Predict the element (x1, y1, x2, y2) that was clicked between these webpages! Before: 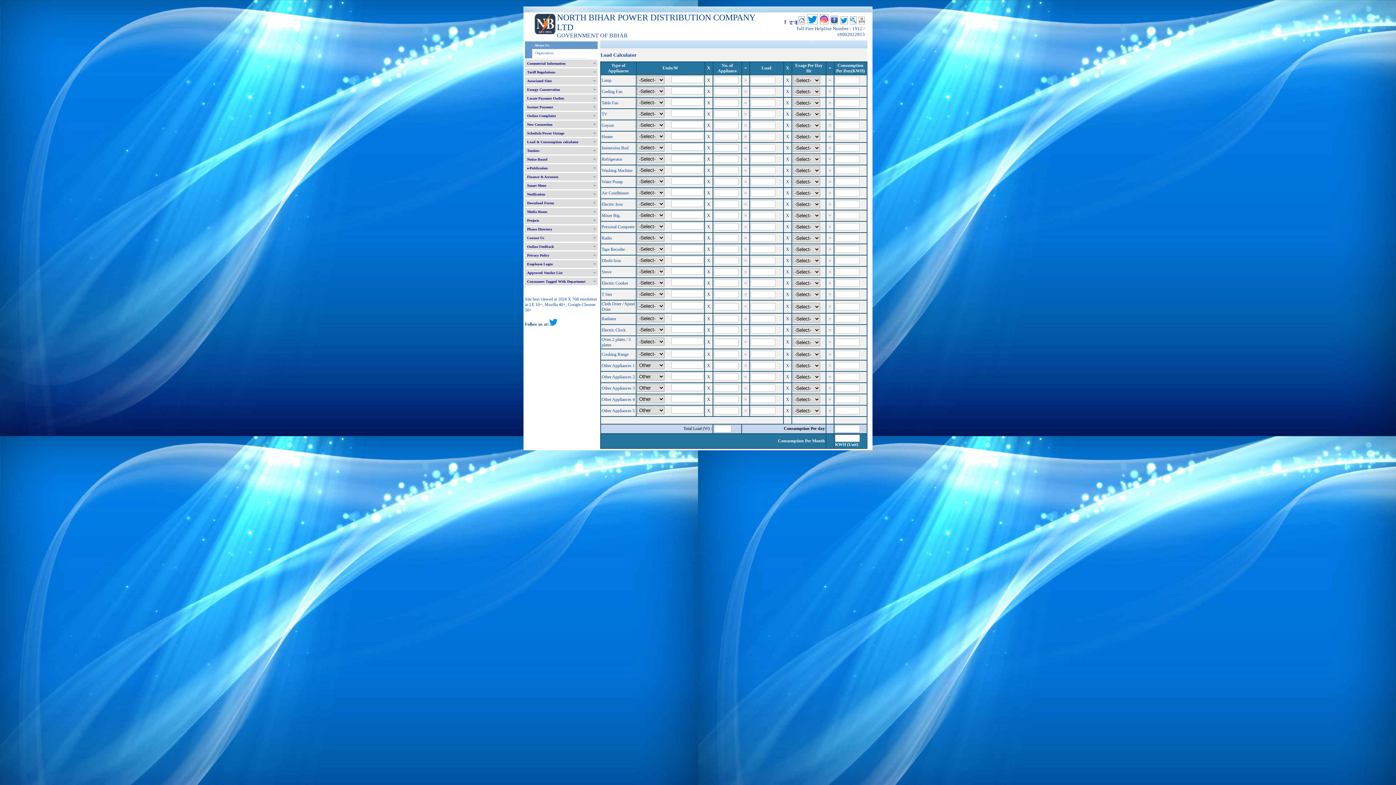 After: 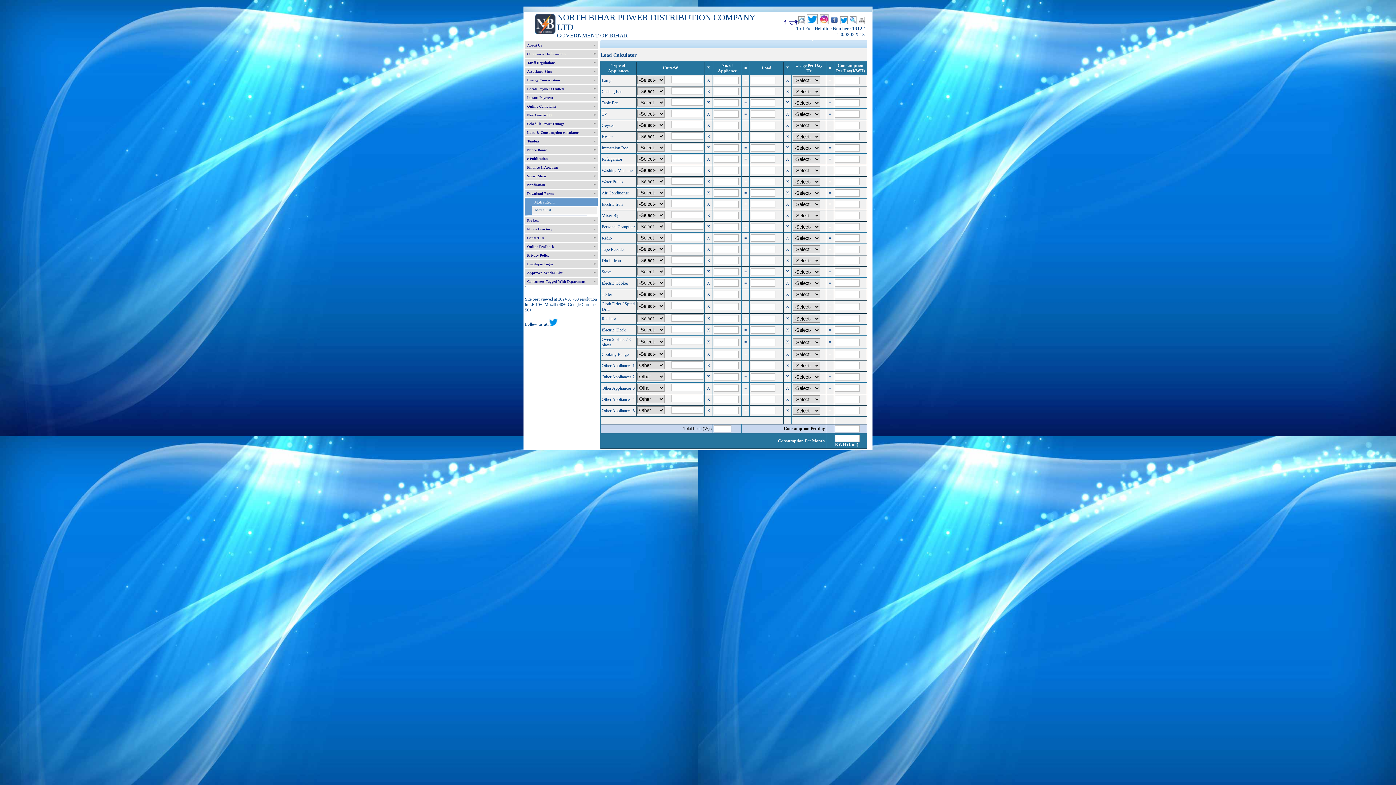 Action: label: Media Room bbox: (525, 208, 597, 215)